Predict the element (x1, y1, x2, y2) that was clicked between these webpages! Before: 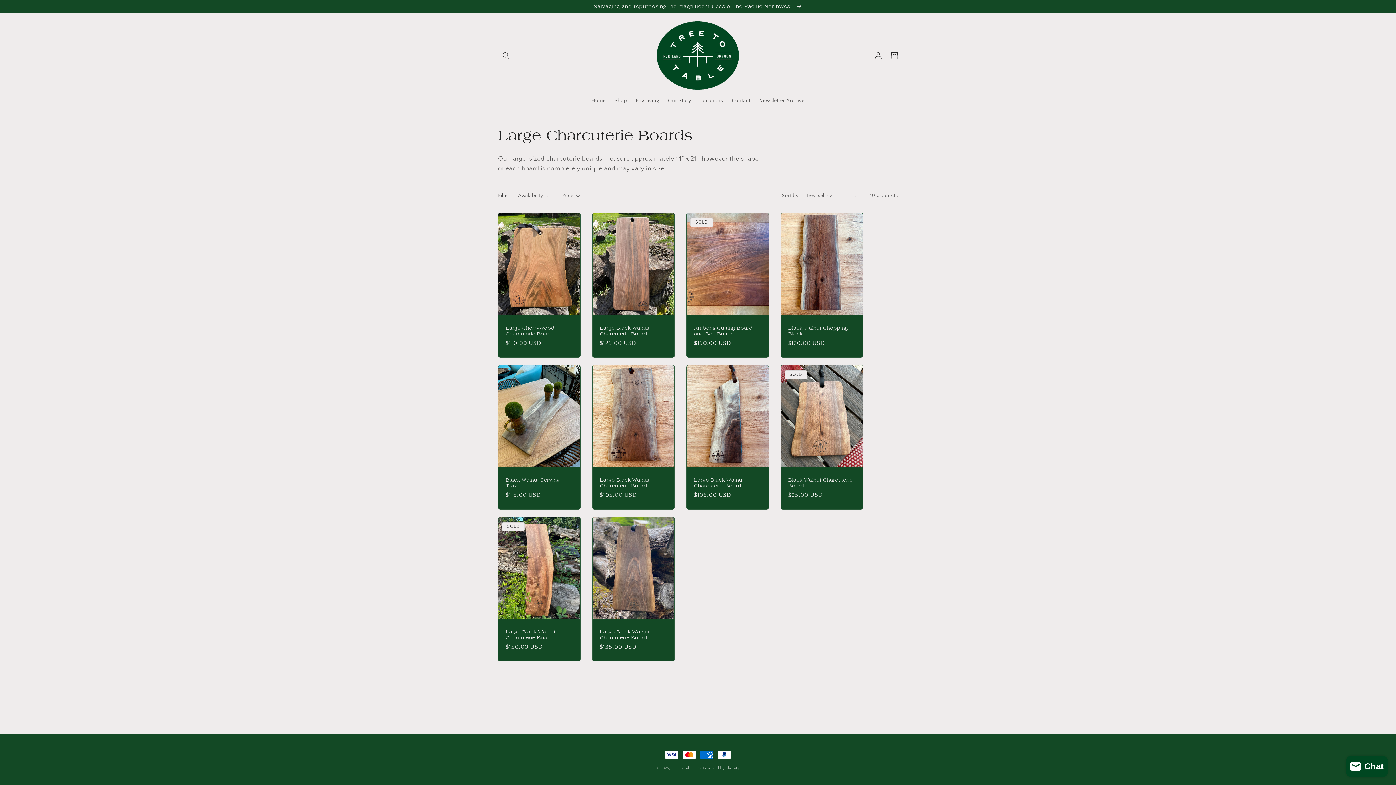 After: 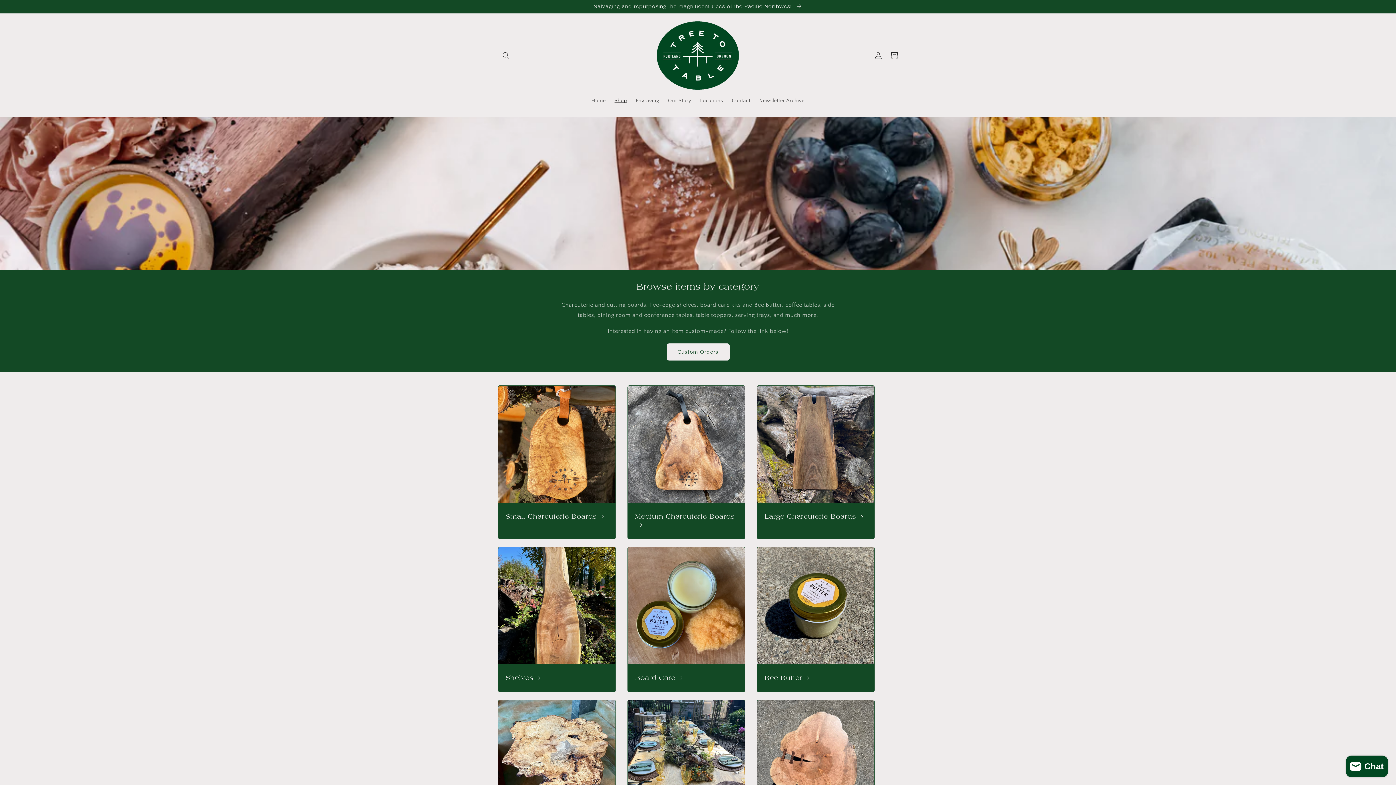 Action: bbox: (610, 93, 631, 108) label: Shop